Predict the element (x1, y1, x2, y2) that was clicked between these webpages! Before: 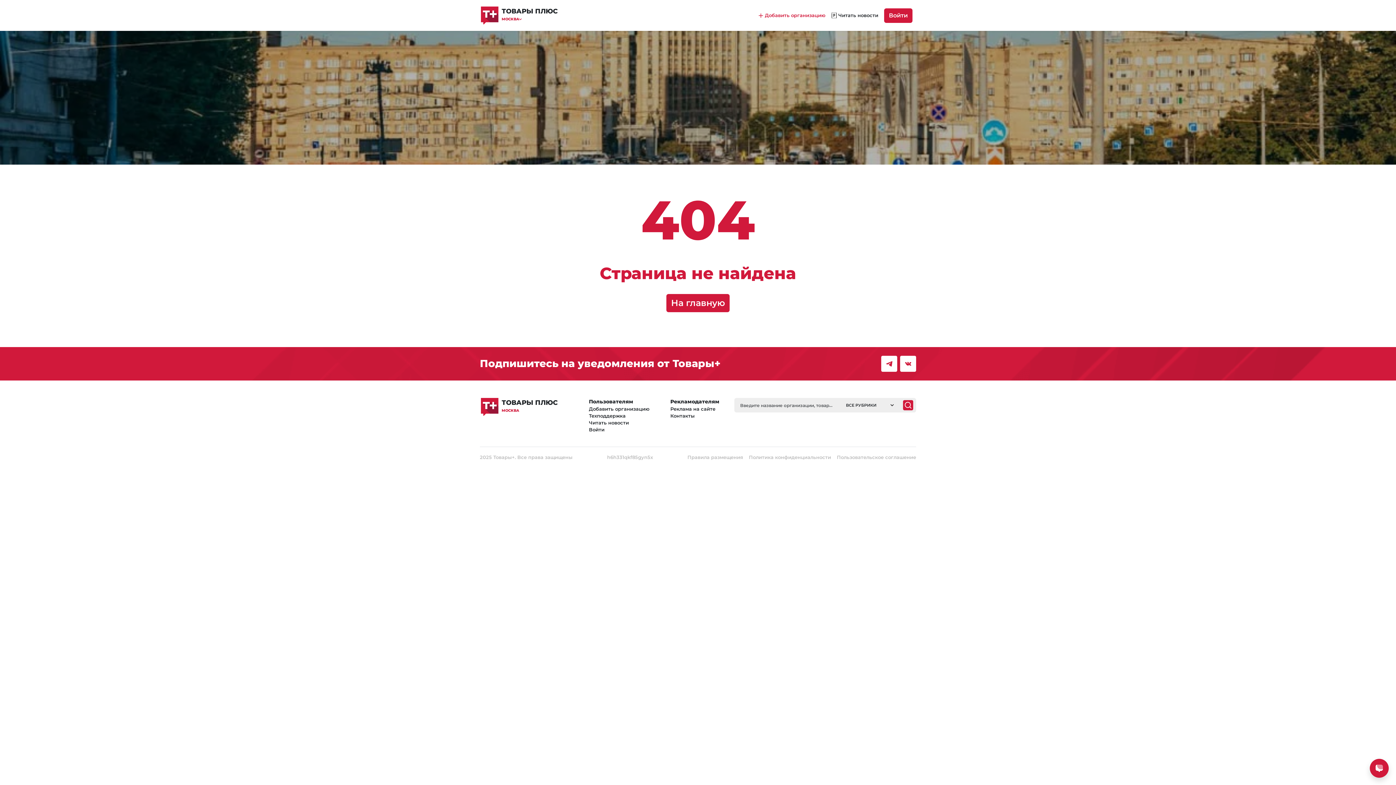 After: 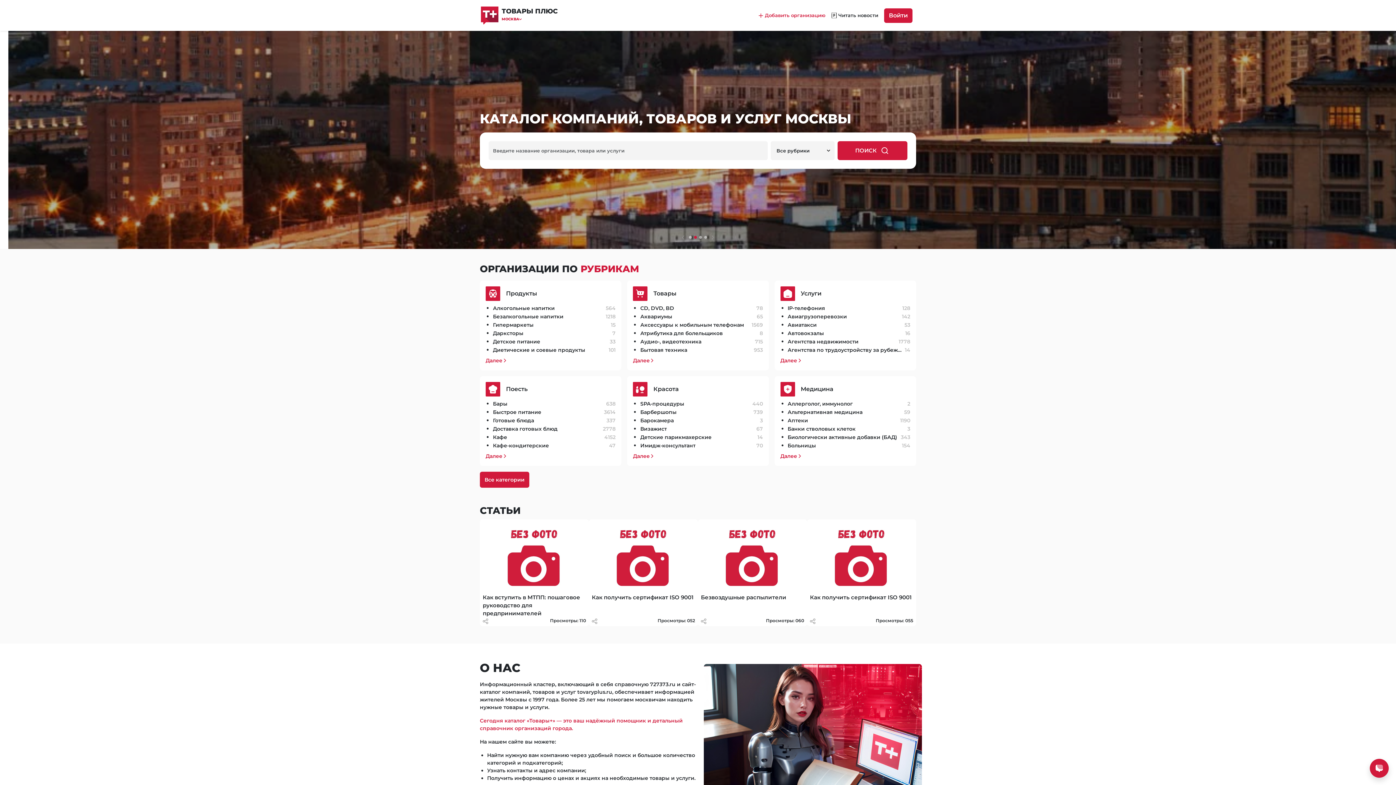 Action: bbox: (480, 398, 589, 419) label: ТОВАРЫ ПЛЮС

МОСКВА